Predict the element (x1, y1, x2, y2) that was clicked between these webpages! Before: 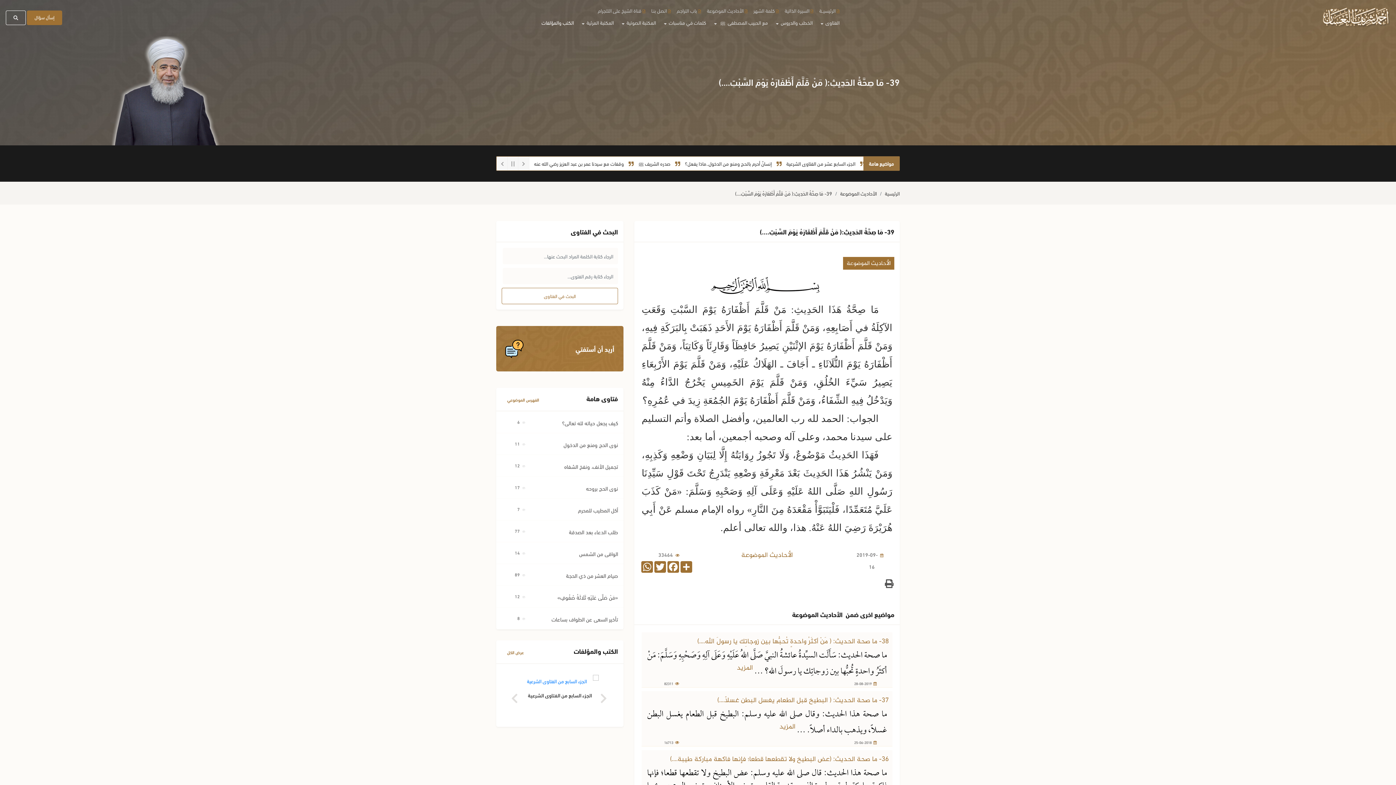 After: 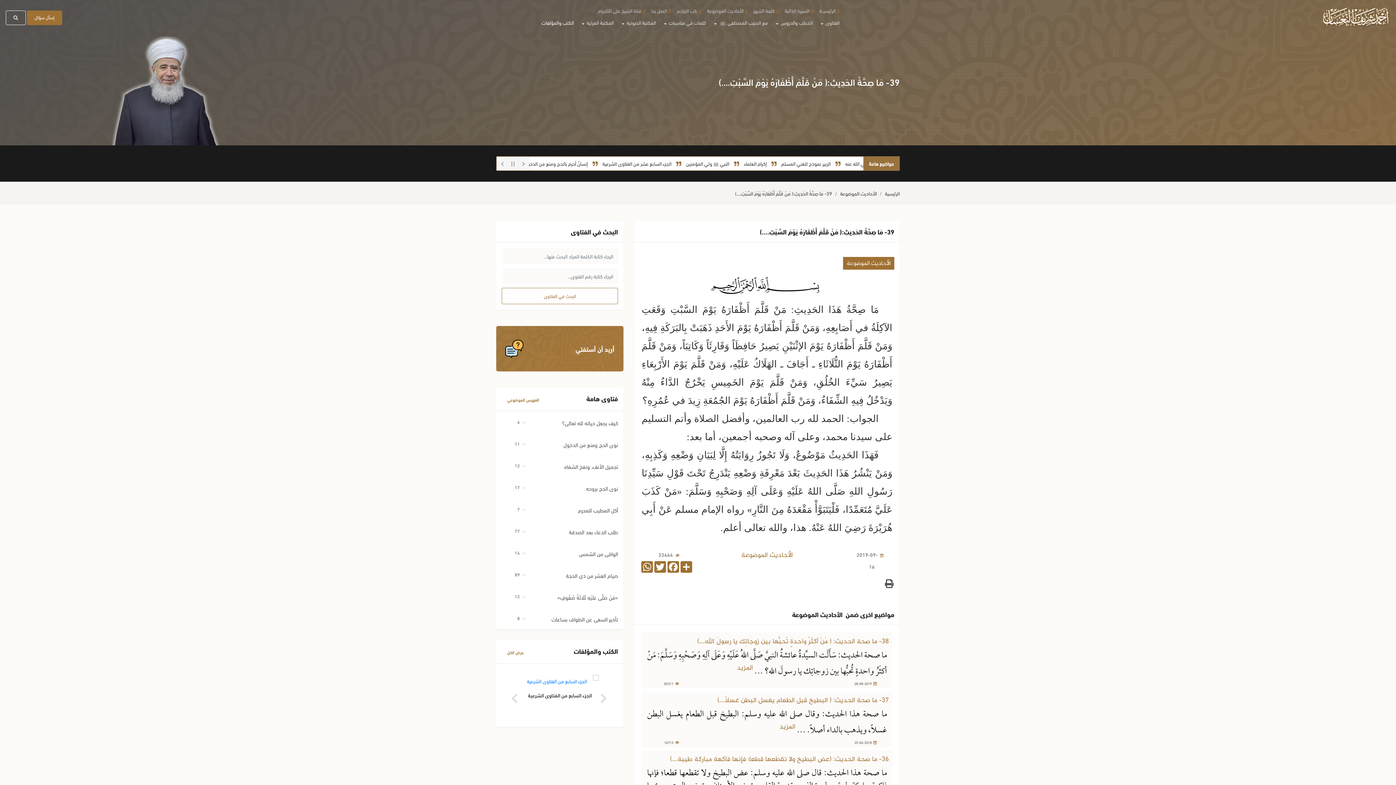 Action: bbox: (735, 189, 832, 197) label: 39- مَا صِحَّةُ الحَدِيثِ:( مَنْ قَلَّمَ أَظْفَارَهُ يَوْمَ السَّبْتِ....)